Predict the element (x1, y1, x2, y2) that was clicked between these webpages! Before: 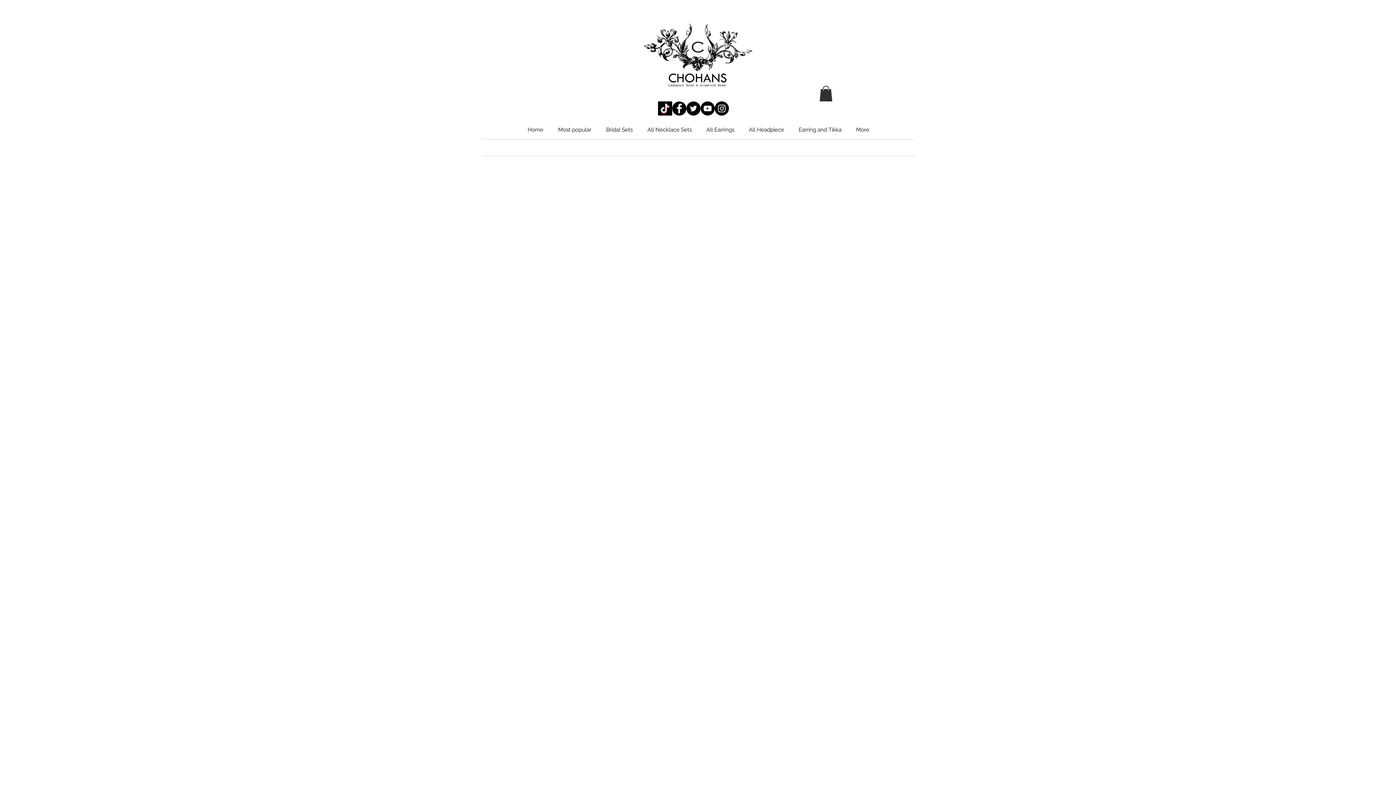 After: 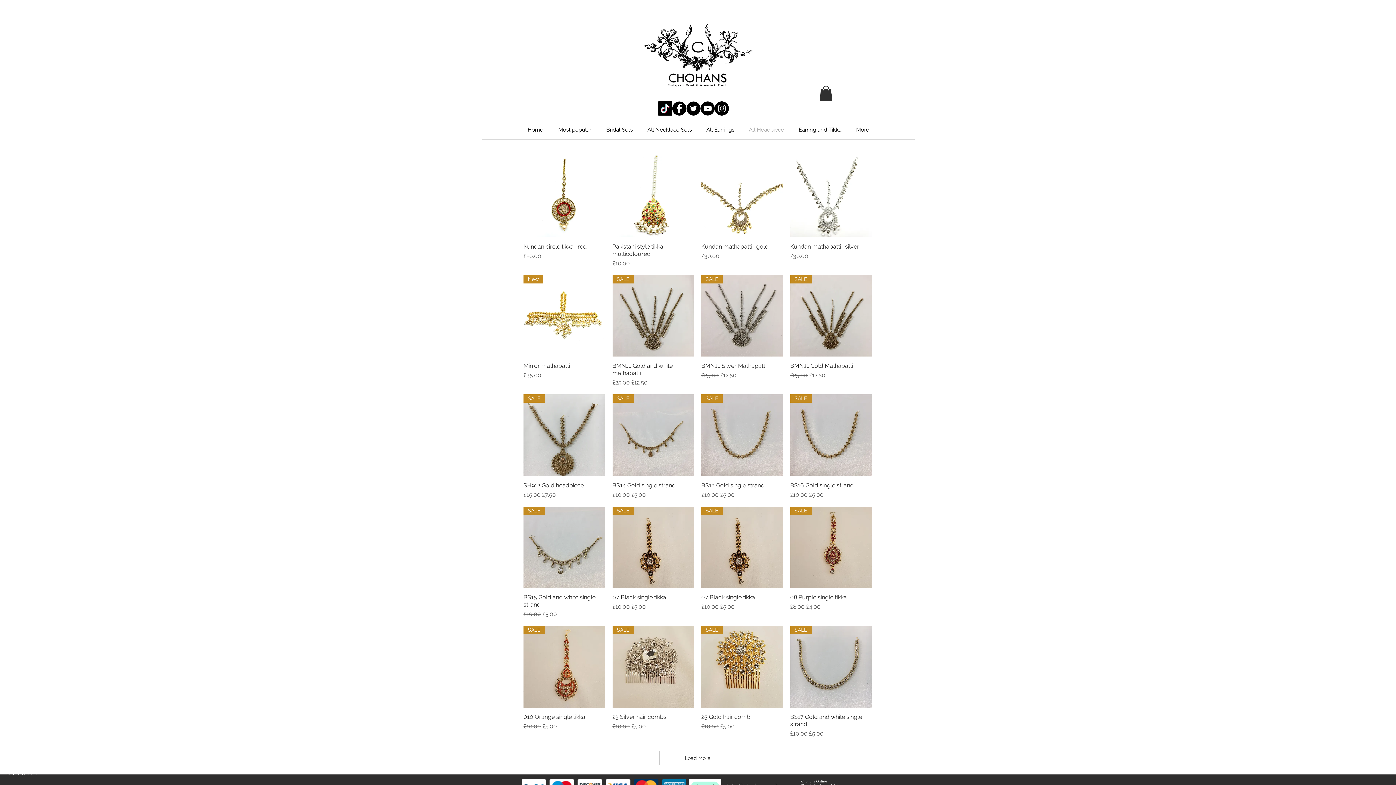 Action: bbox: (741, 123, 791, 136) label: All Headpiece